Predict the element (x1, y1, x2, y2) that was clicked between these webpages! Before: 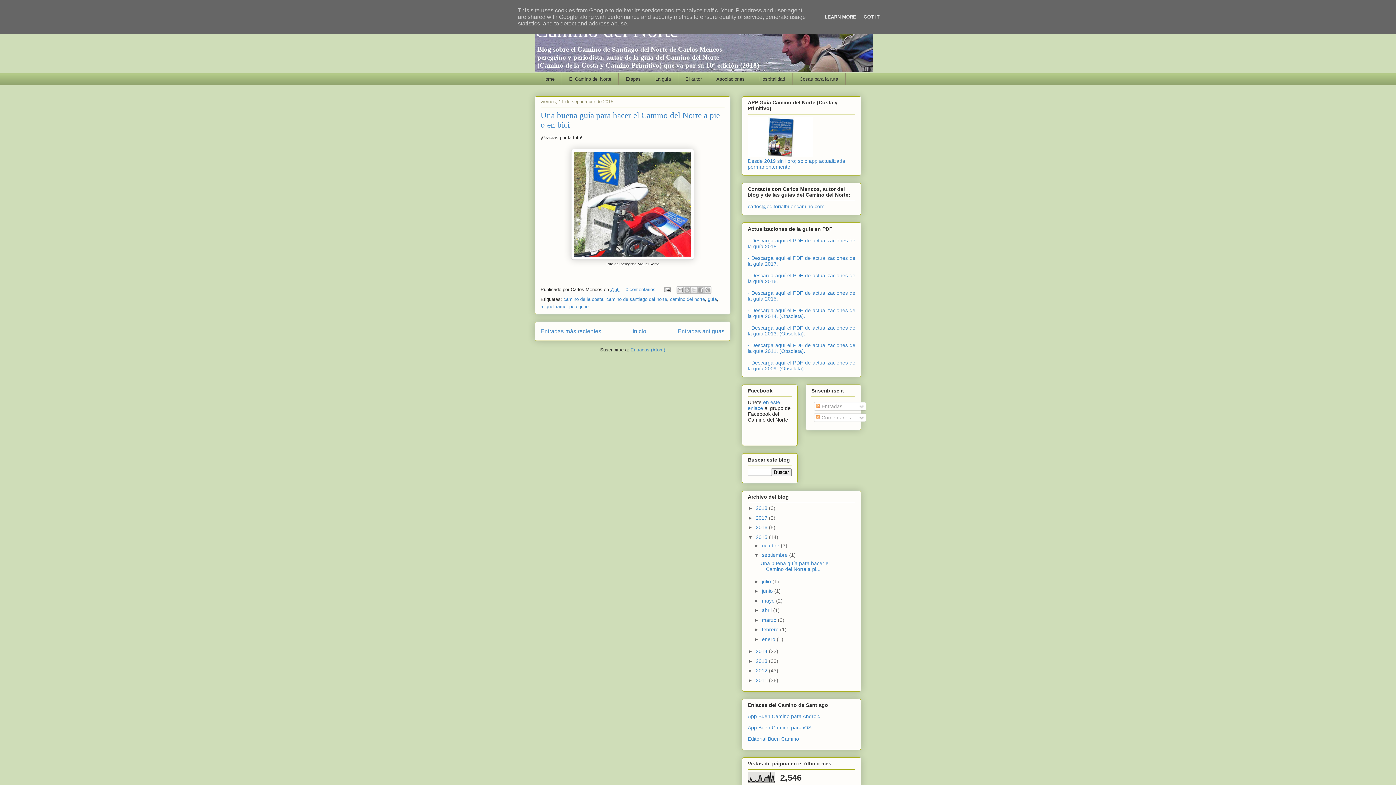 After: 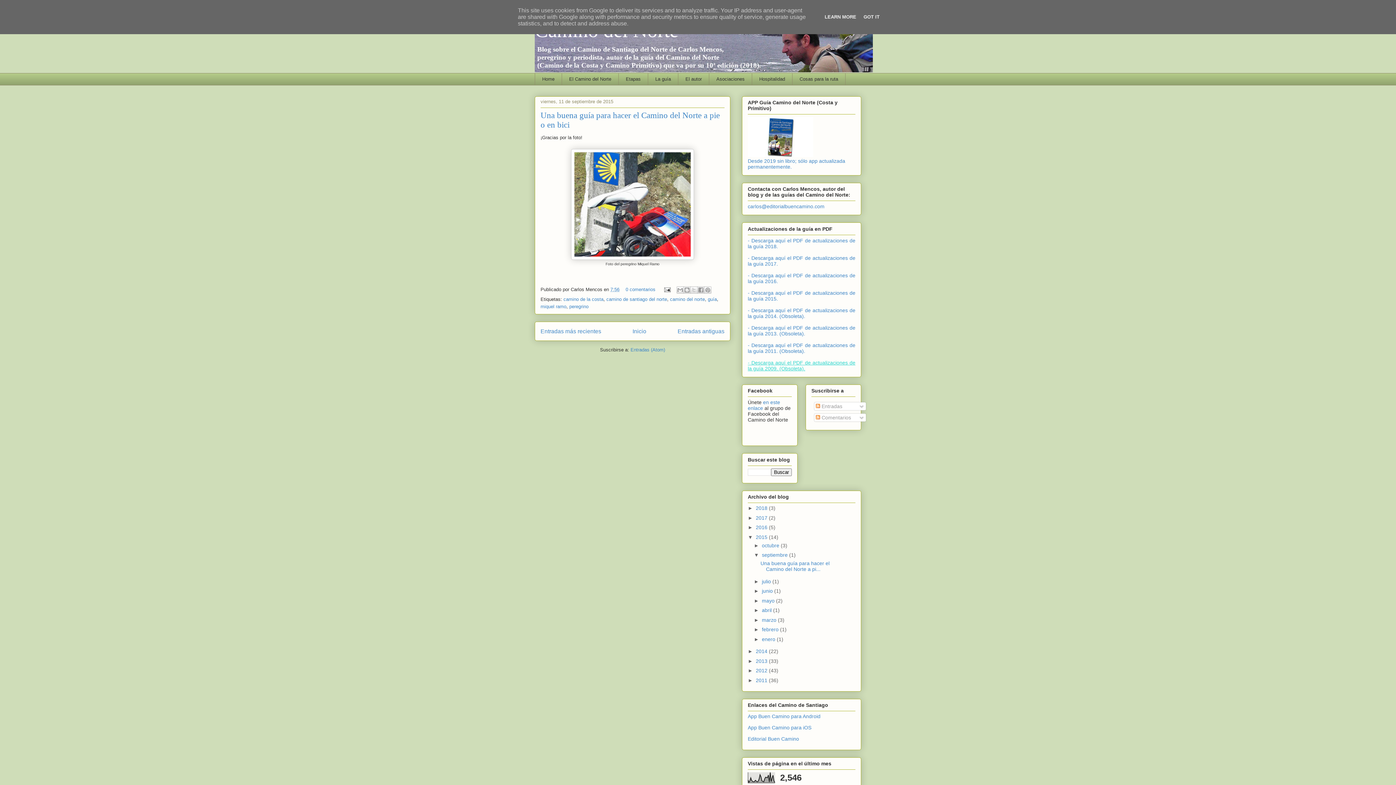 Action: label: - Descarga aquí el PDF de actualizaciones de la guía 2009. (Obsoleta). bbox: (748, 359, 855, 371)